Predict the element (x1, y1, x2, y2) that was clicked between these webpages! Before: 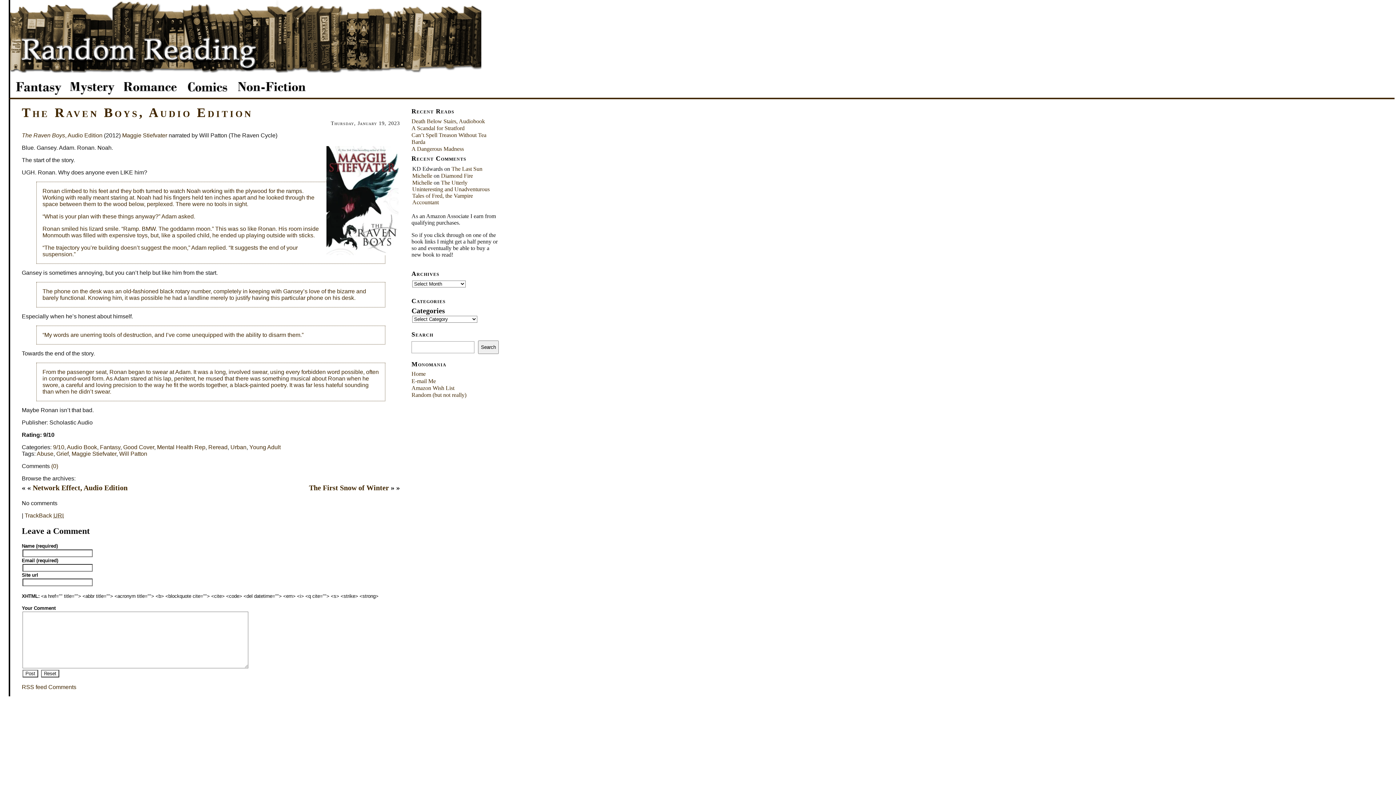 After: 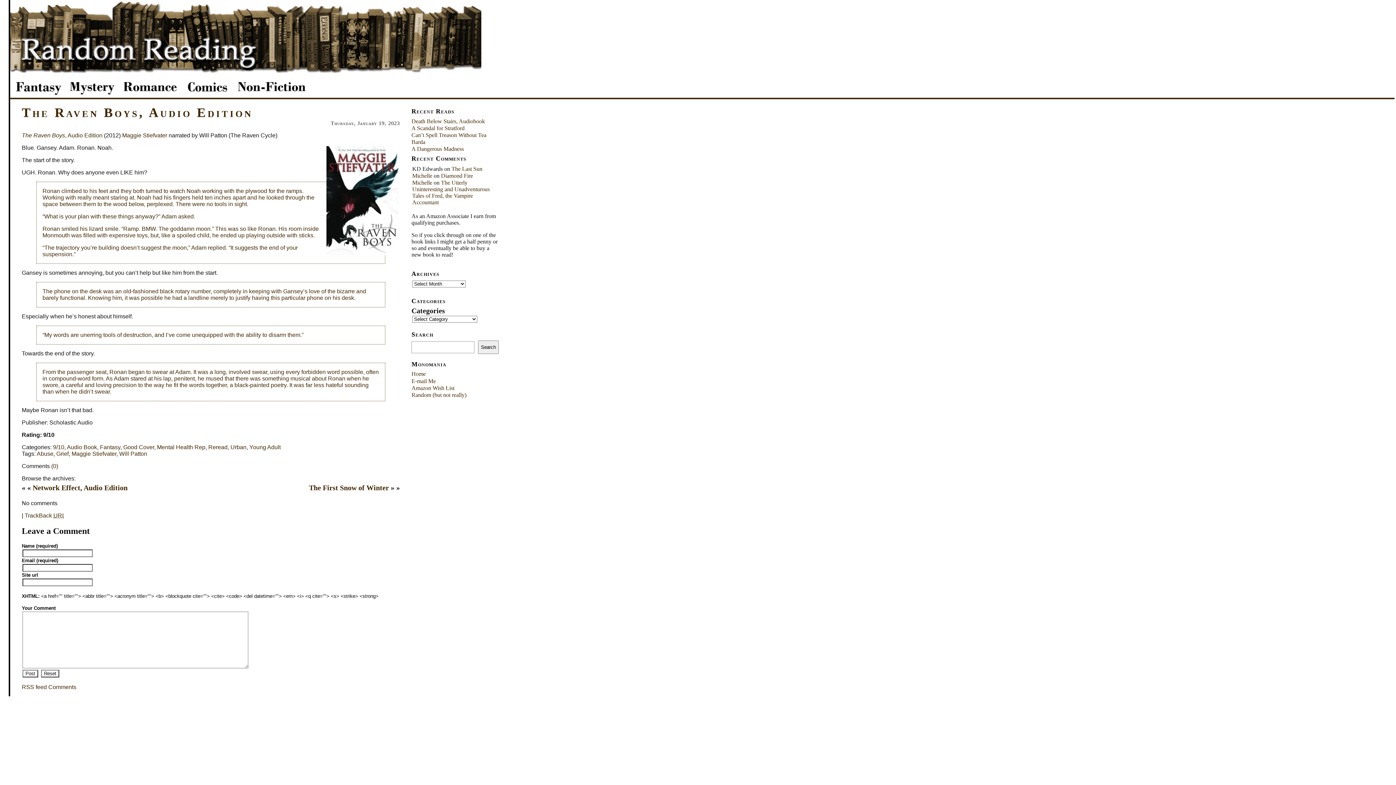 Action: bbox: (411, 378, 436, 384) label: E-mail Me